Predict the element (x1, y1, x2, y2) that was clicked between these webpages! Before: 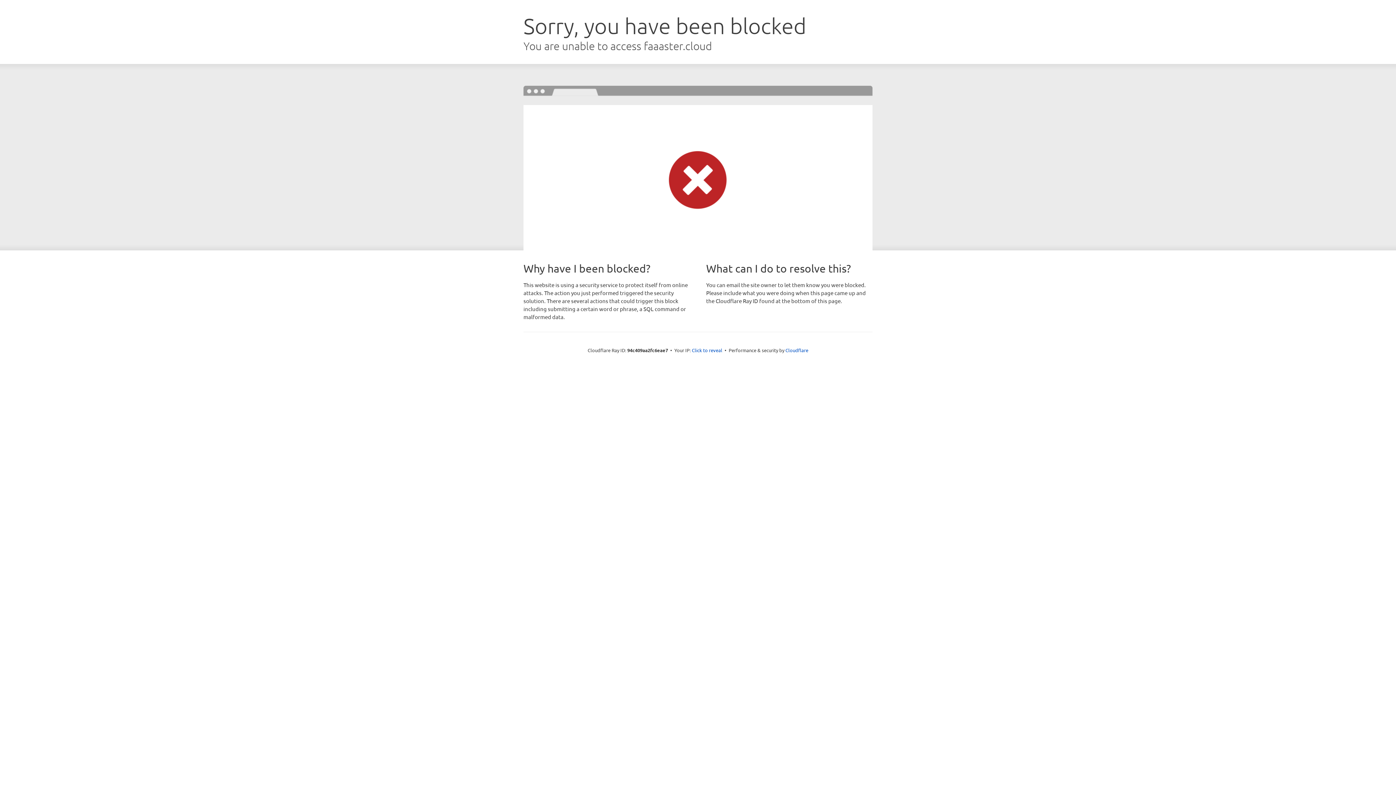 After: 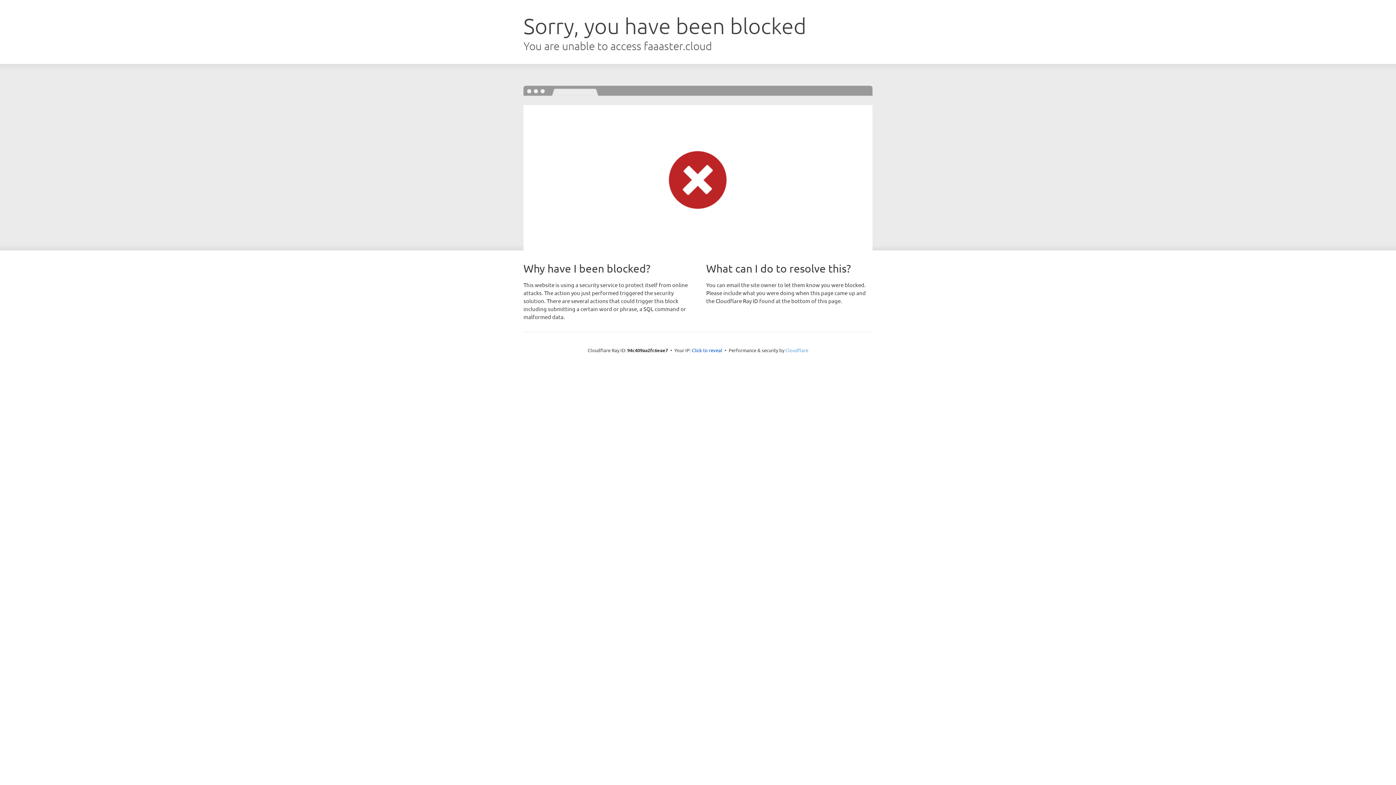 Action: bbox: (785, 347, 808, 353) label: Cloudflare